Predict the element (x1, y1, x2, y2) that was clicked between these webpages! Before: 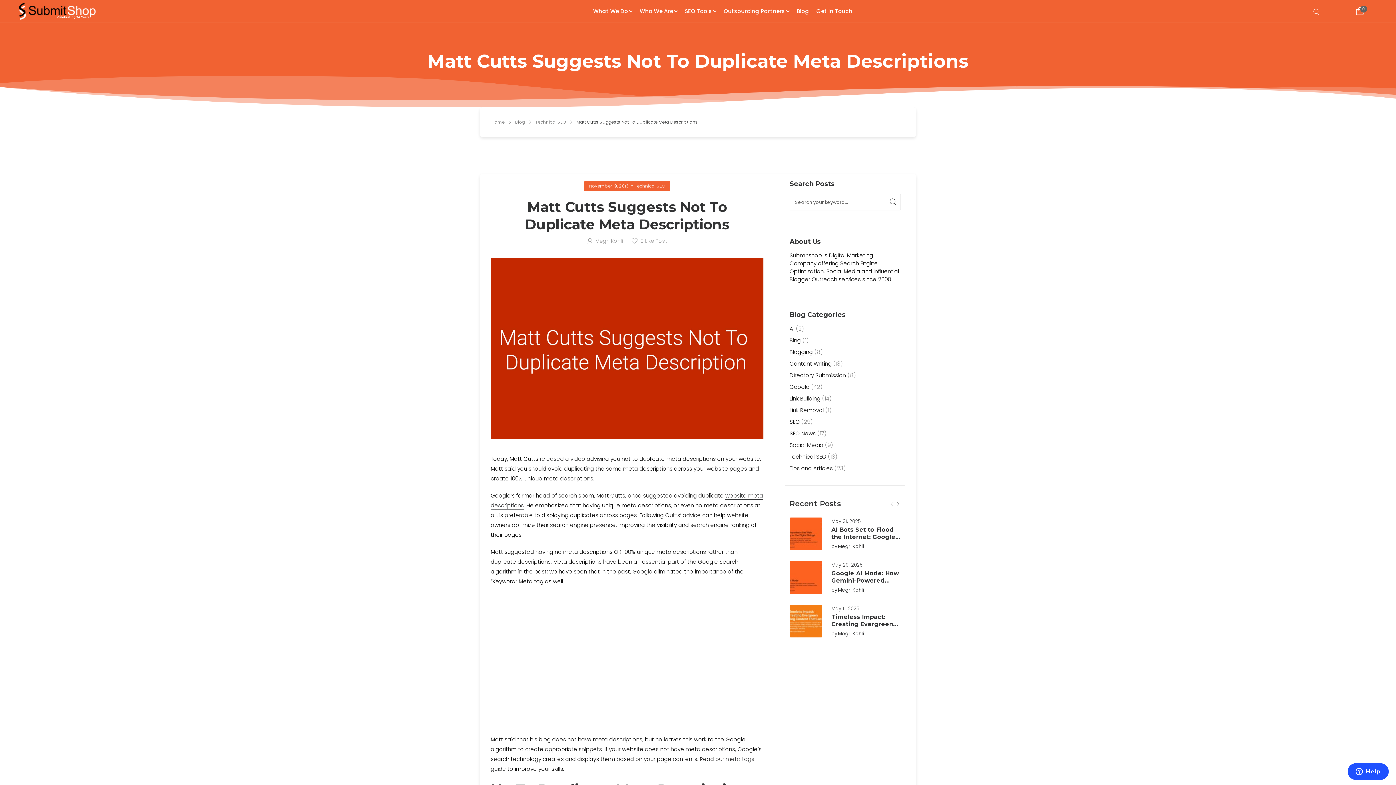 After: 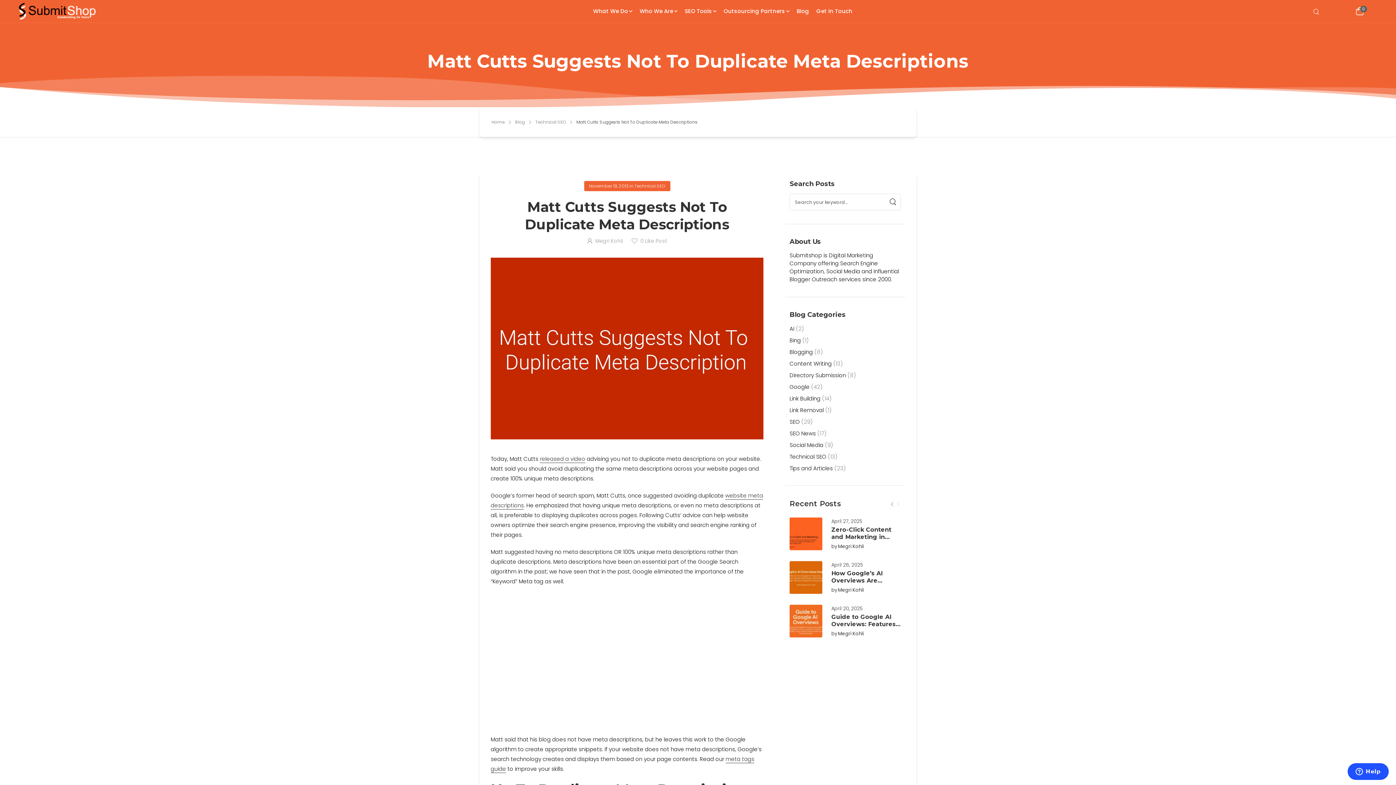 Action: bbox: (895, 498, 901, 510) label: Next